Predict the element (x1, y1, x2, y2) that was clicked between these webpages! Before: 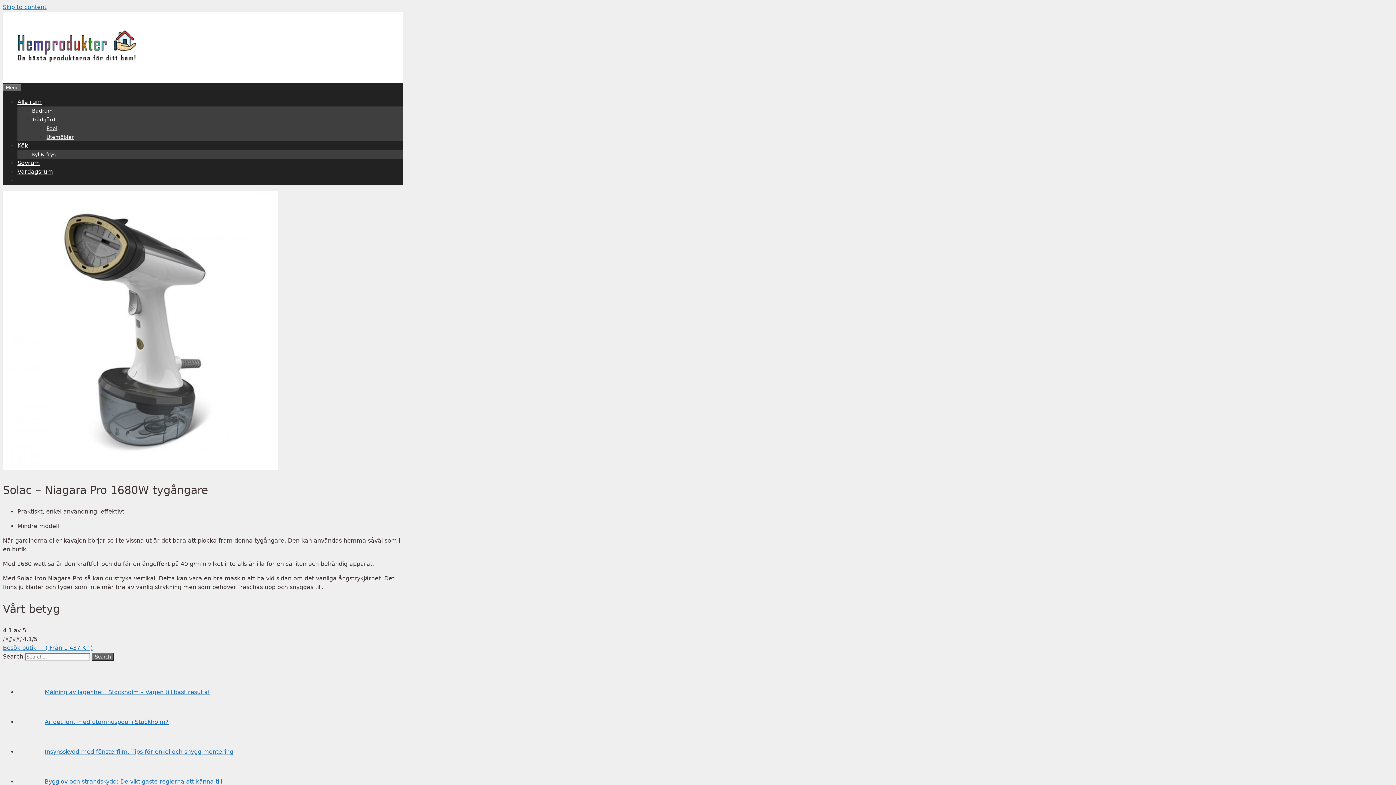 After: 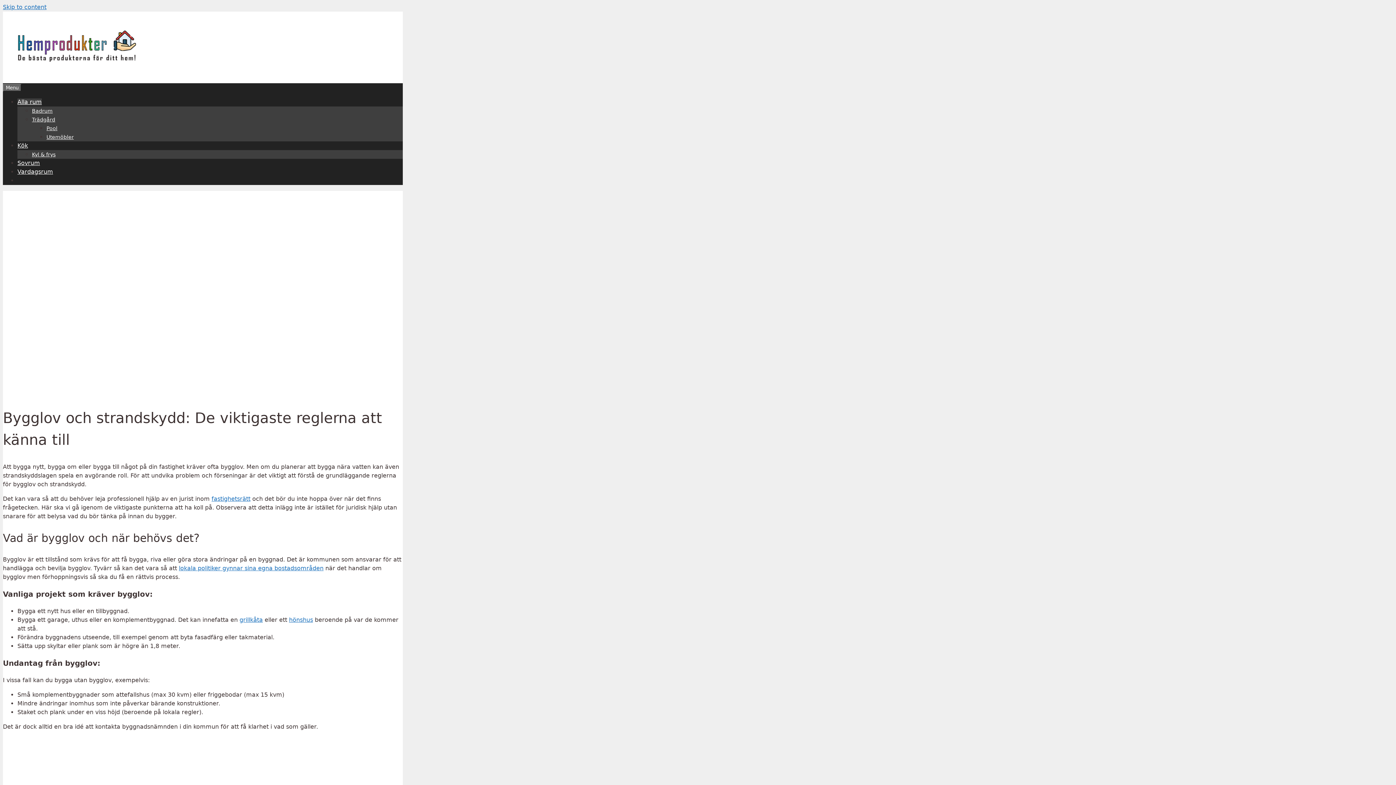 Action: label: Bygglov och strandskydd: De viktigaste reglerna att känna till bbox: (17, 778, 222, 785)